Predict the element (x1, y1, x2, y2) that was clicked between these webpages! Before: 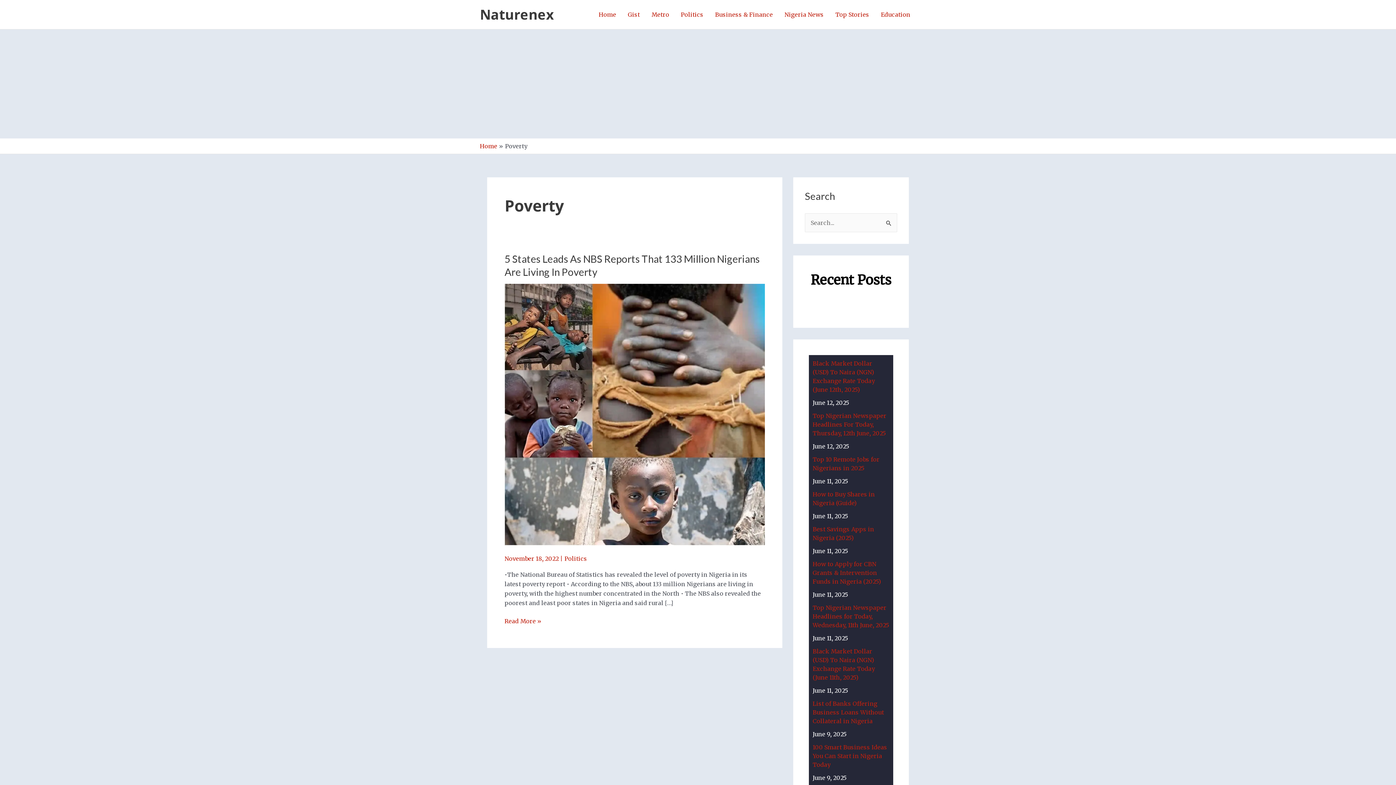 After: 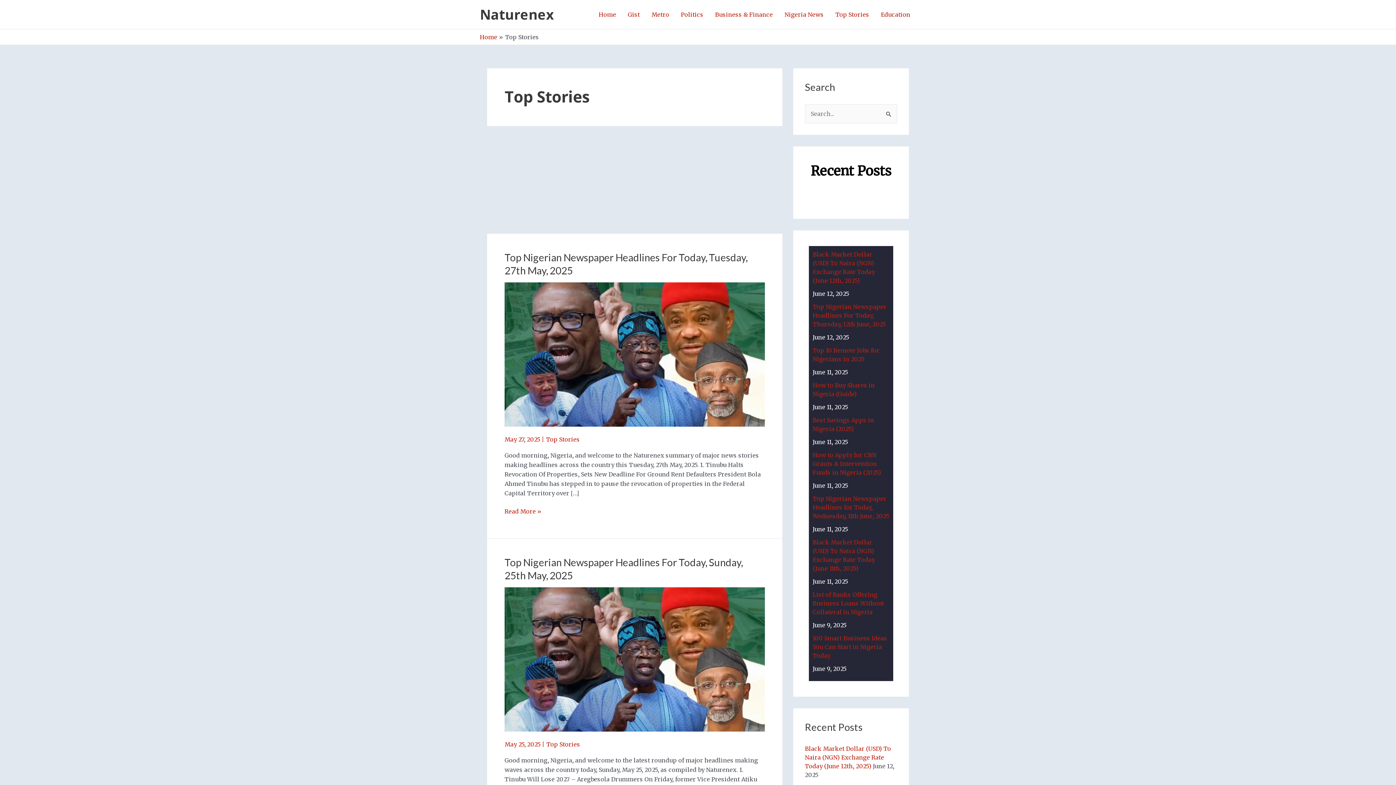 Action: bbox: (829, 0, 875, 29) label: Top Stories